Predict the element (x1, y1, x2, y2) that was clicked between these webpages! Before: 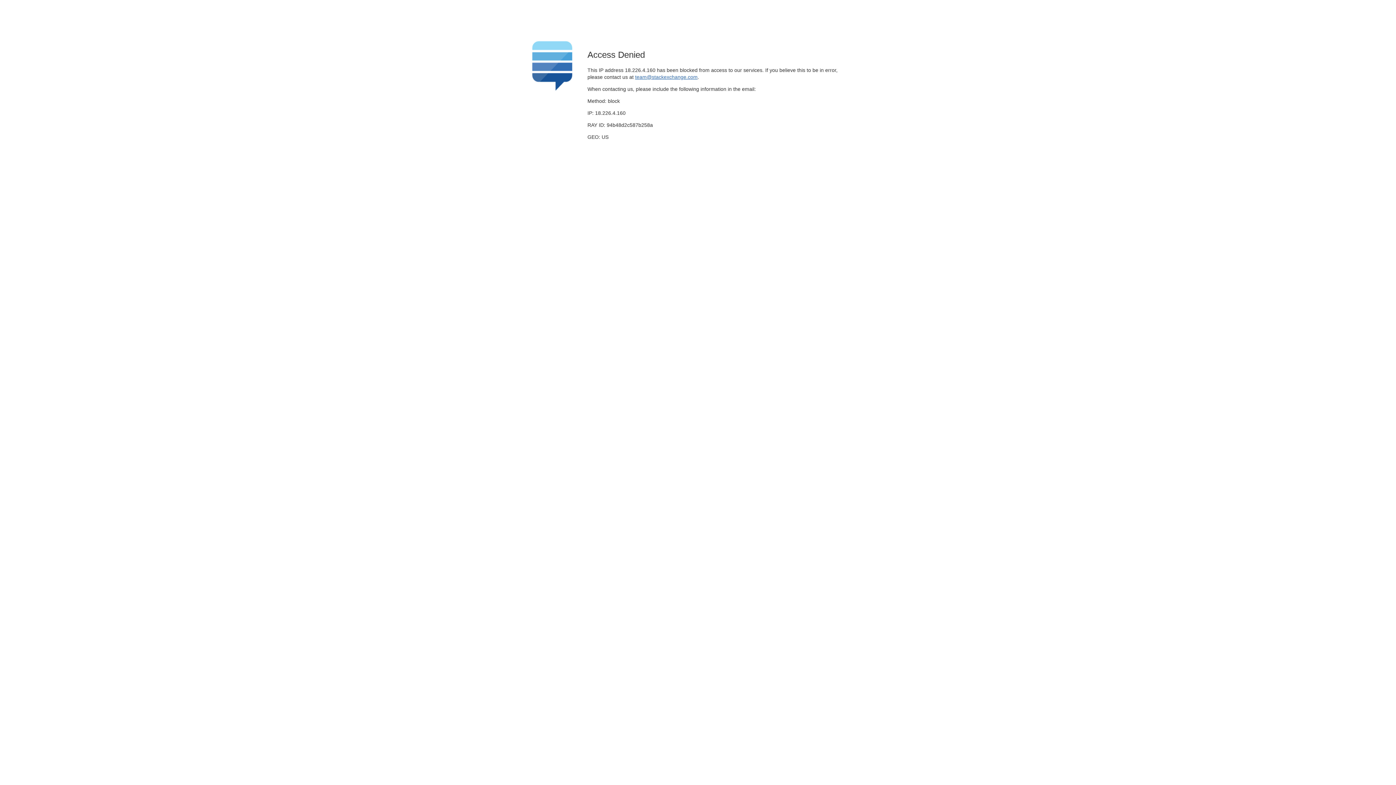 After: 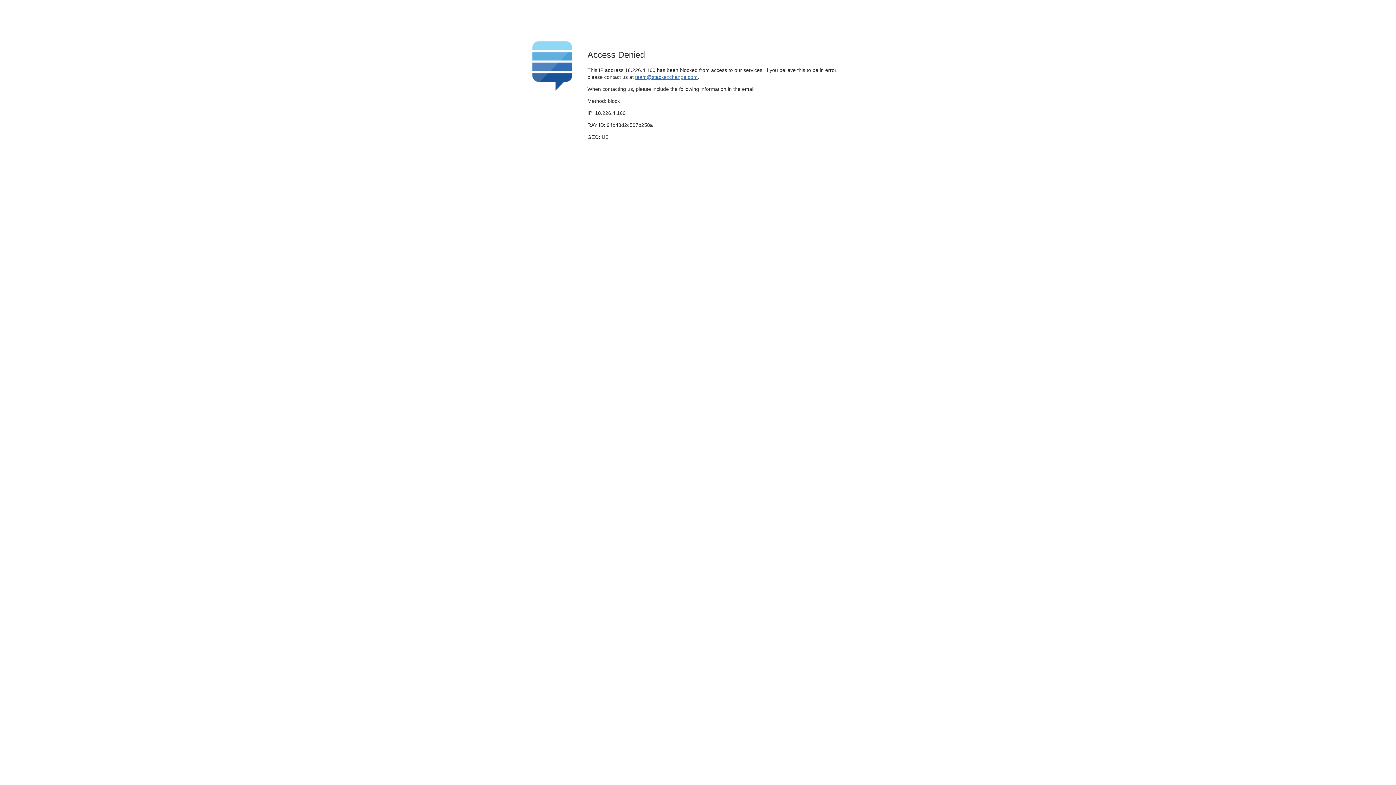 Action: bbox: (635, 74, 697, 79) label: team@stackexchange.com